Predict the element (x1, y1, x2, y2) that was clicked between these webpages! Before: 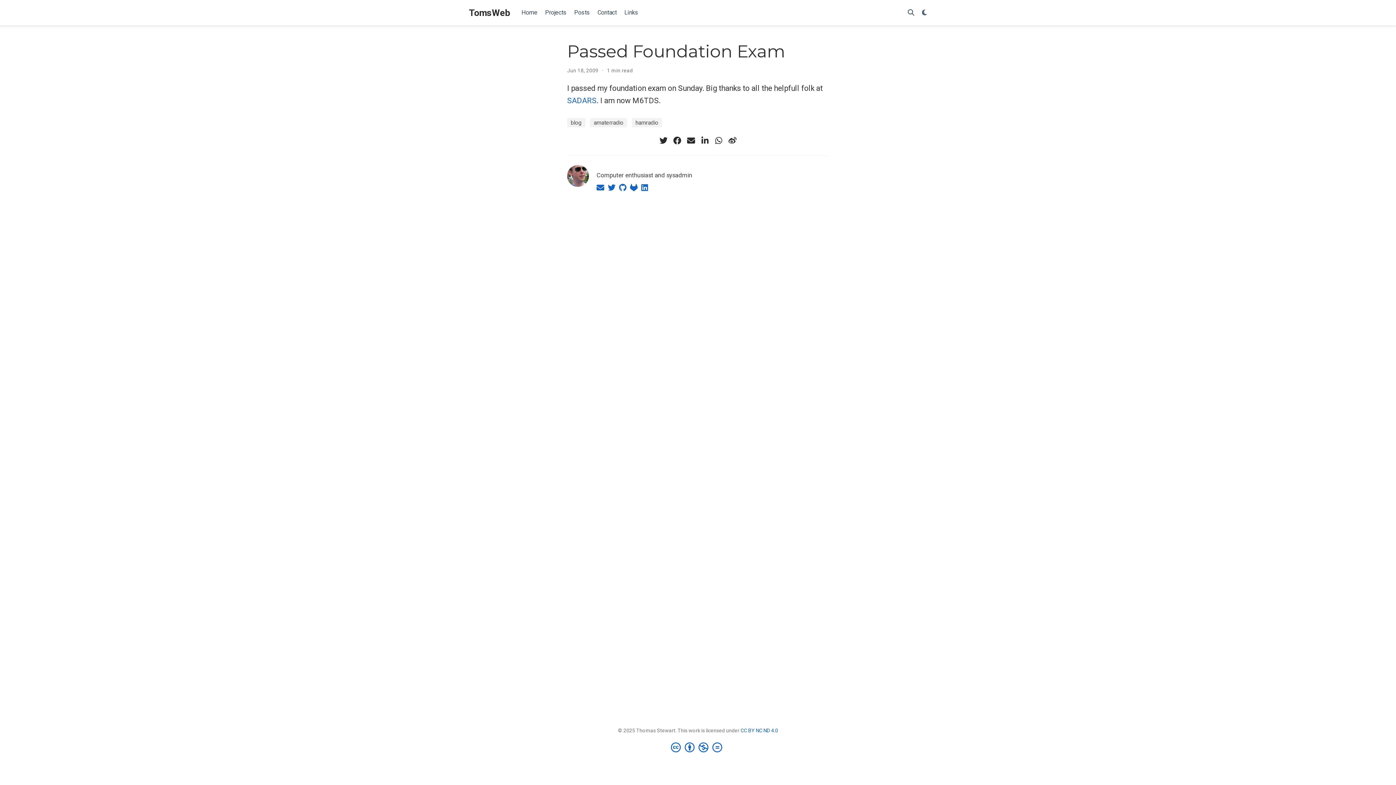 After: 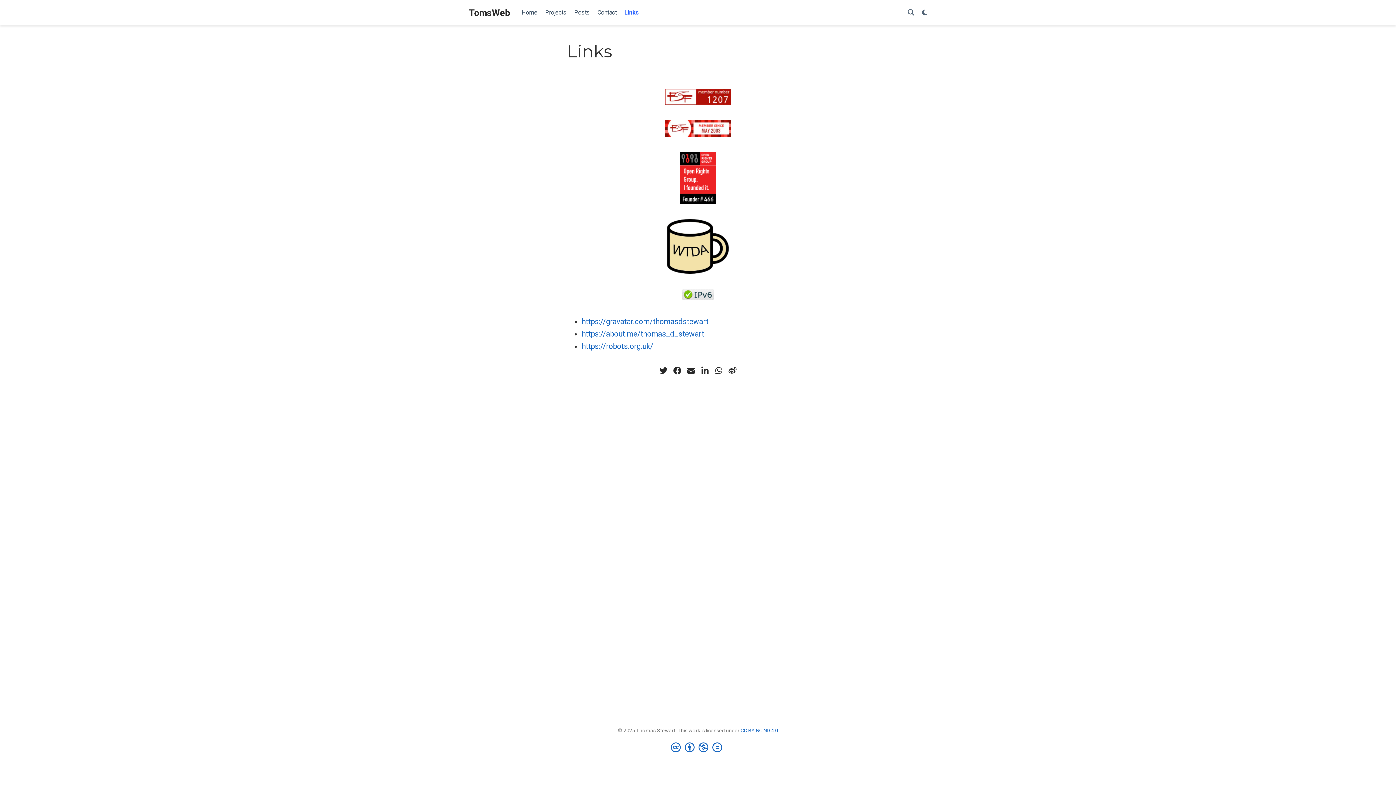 Action: bbox: (620, 5, 642, 20) label: Links